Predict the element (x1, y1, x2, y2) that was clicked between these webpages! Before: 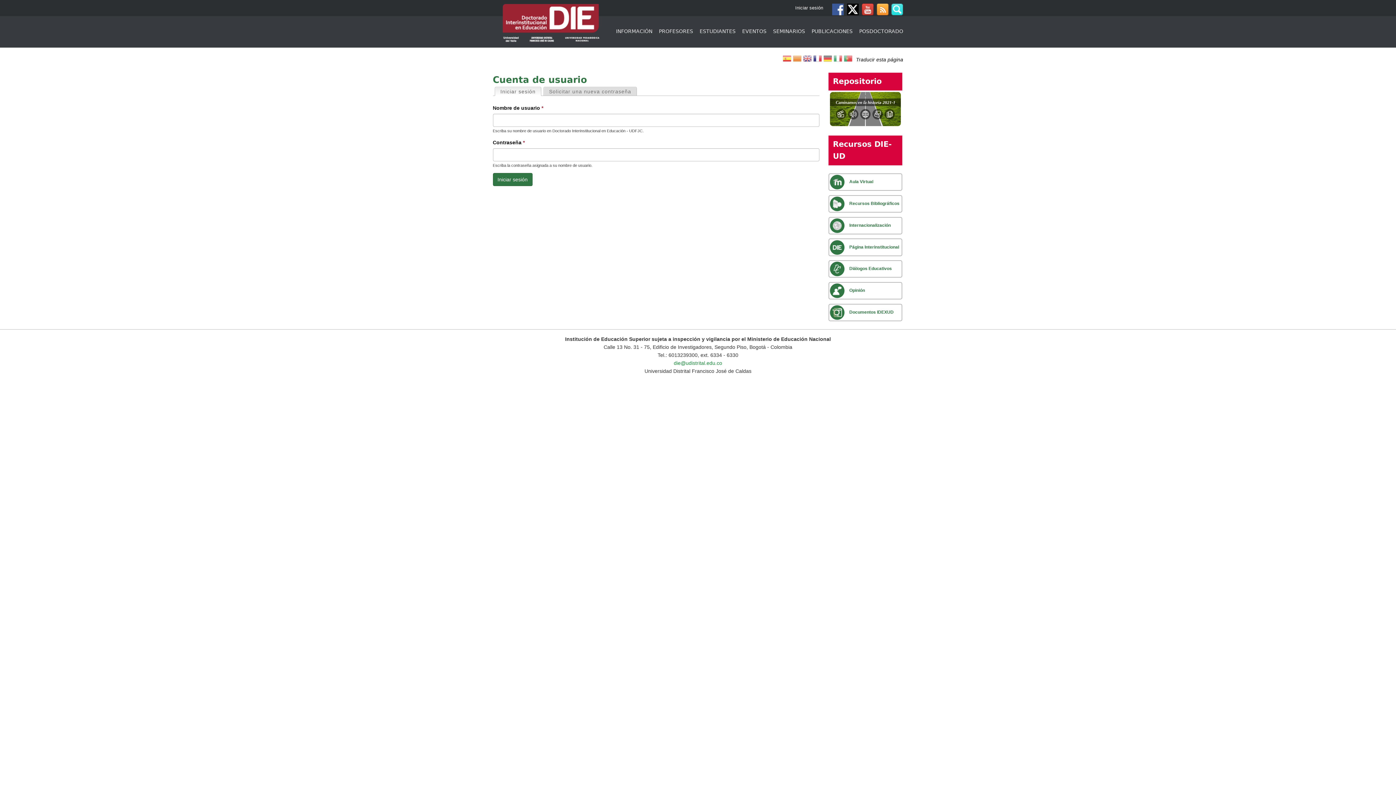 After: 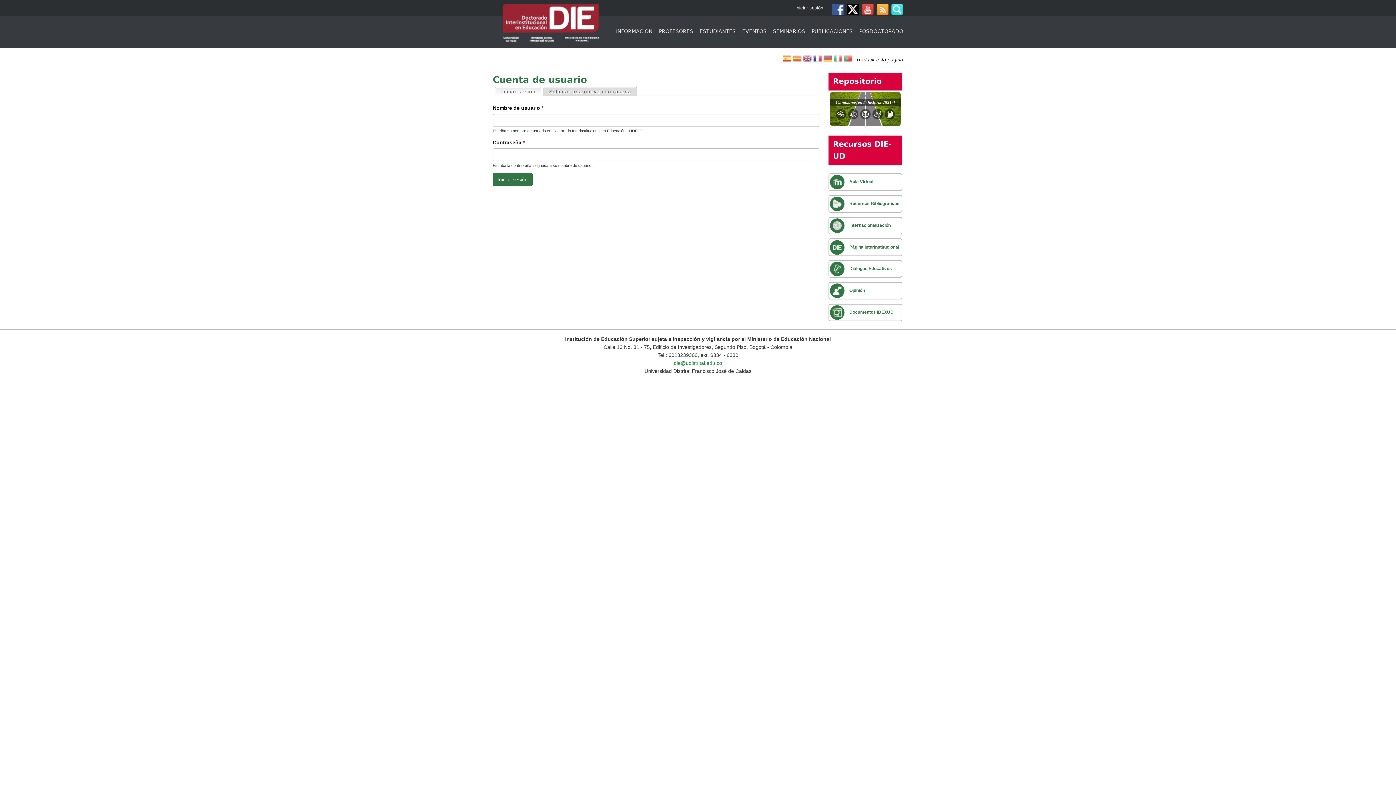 Action: bbox: (862, 6, 873, 11)